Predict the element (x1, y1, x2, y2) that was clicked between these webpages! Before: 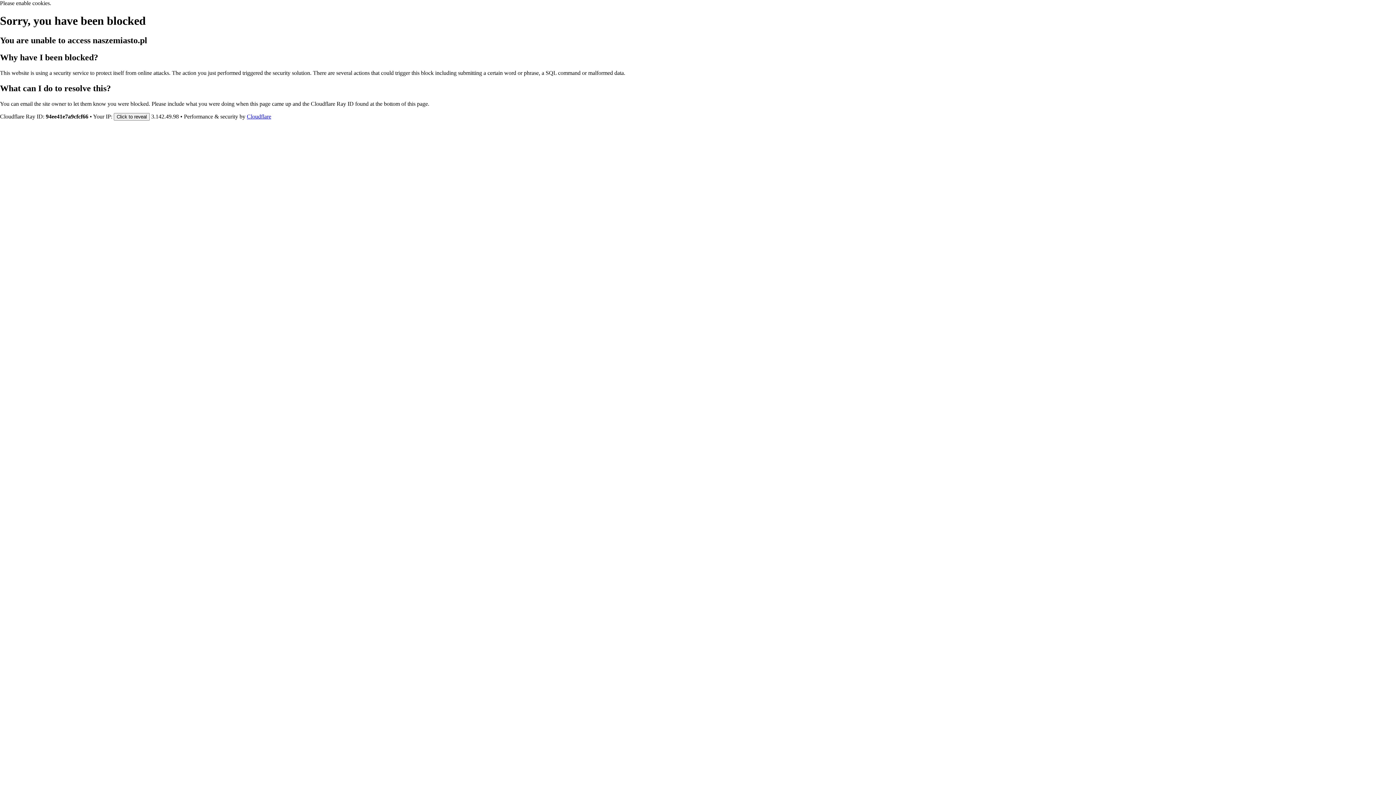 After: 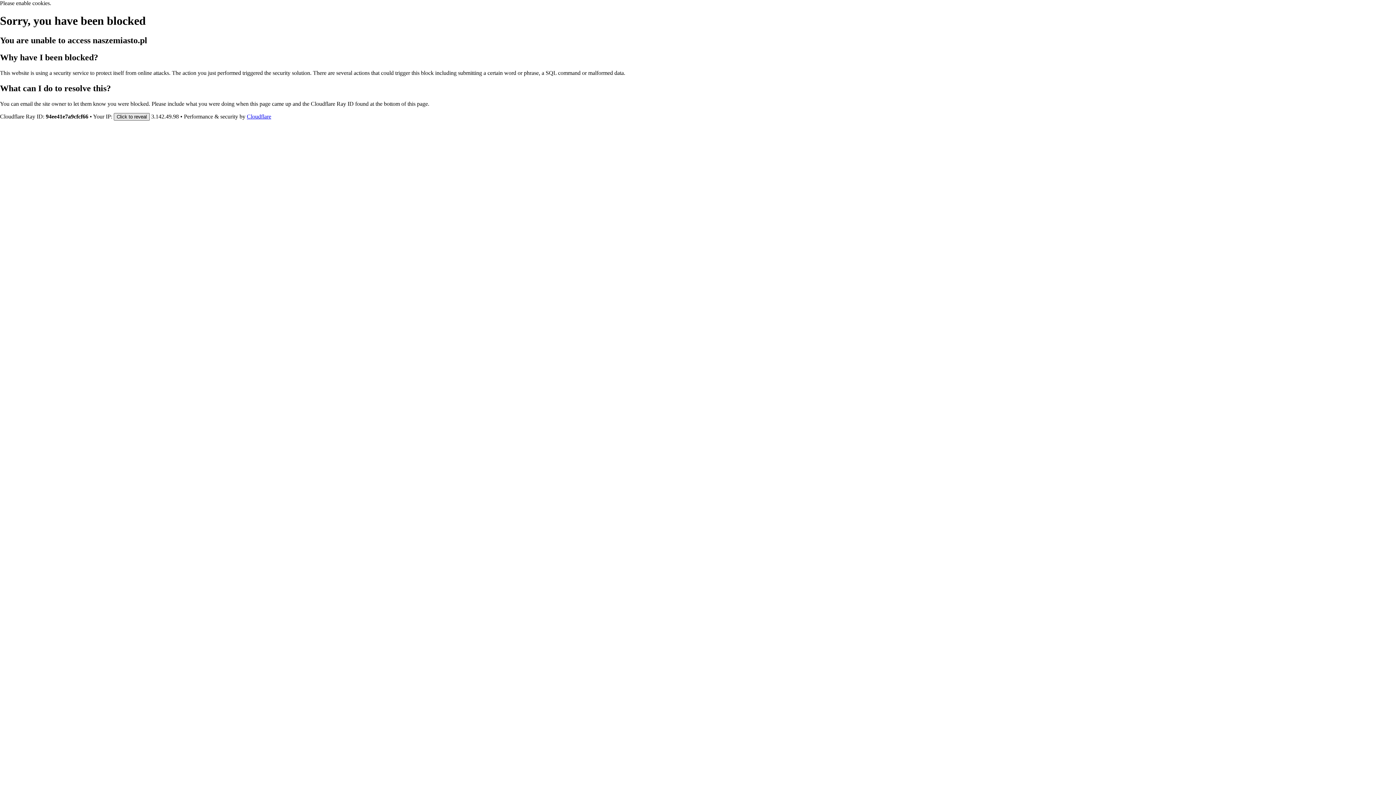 Action: bbox: (113, 112, 149, 120) label: Click to reveal